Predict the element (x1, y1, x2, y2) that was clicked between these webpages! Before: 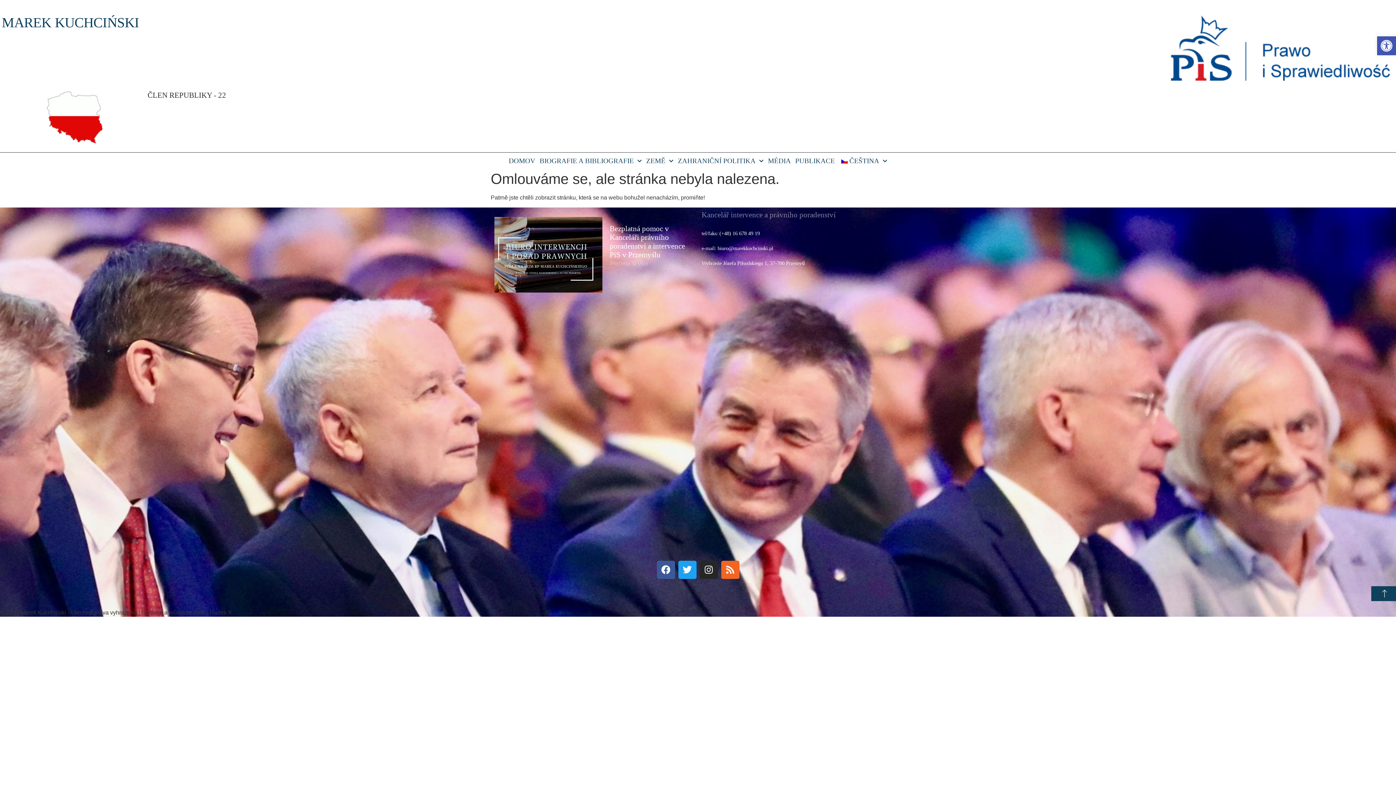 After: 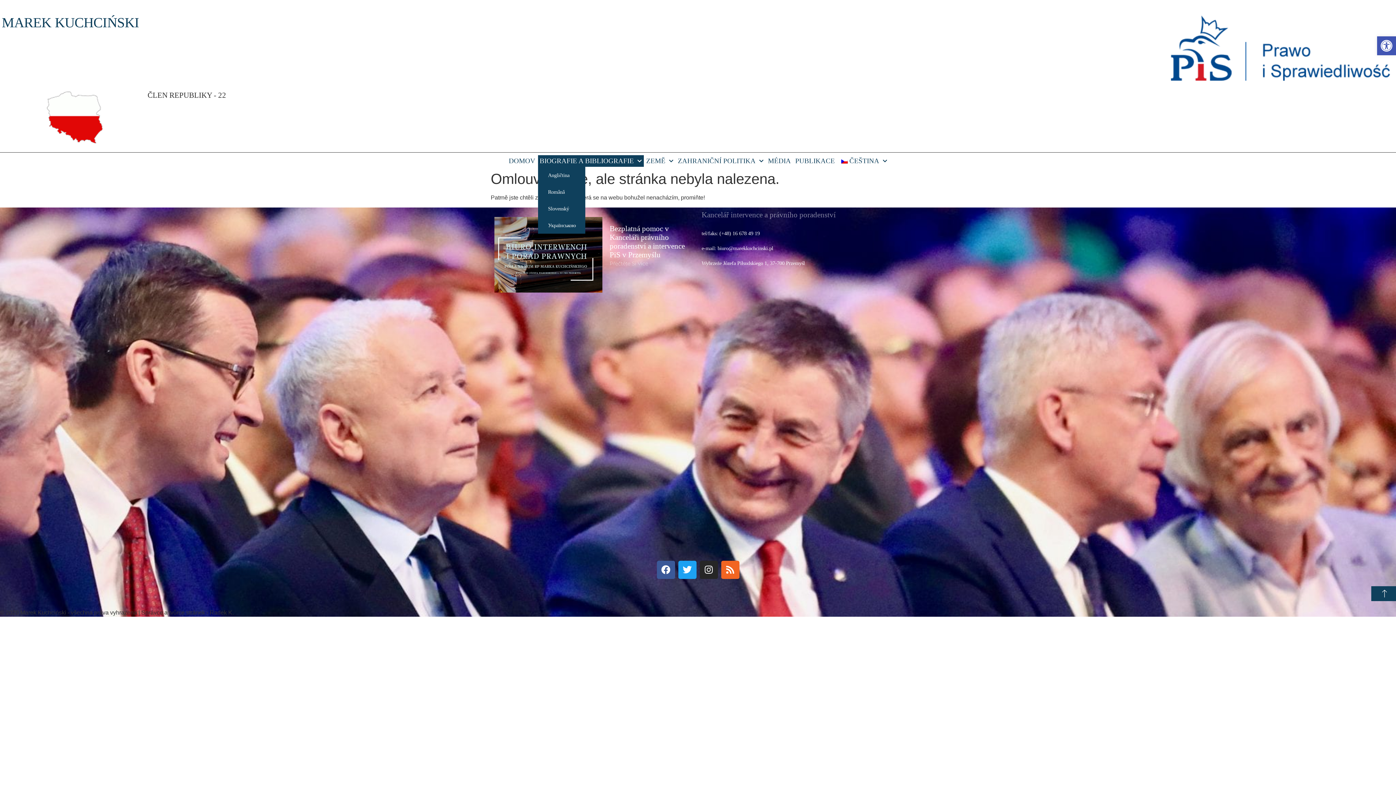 Action: bbox: (538, 155, 643, 167) label: BIOGRAFIE A BIBLIOGRAFIE